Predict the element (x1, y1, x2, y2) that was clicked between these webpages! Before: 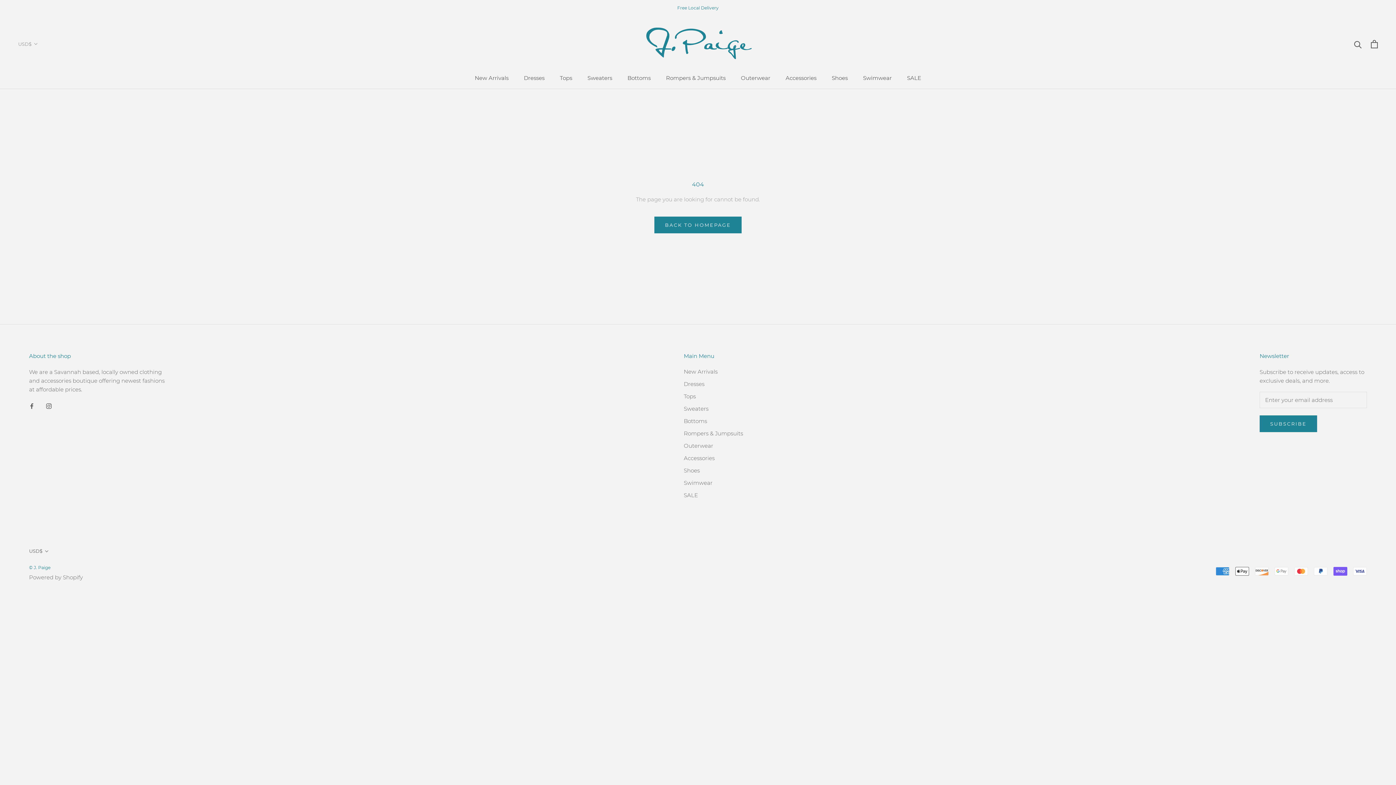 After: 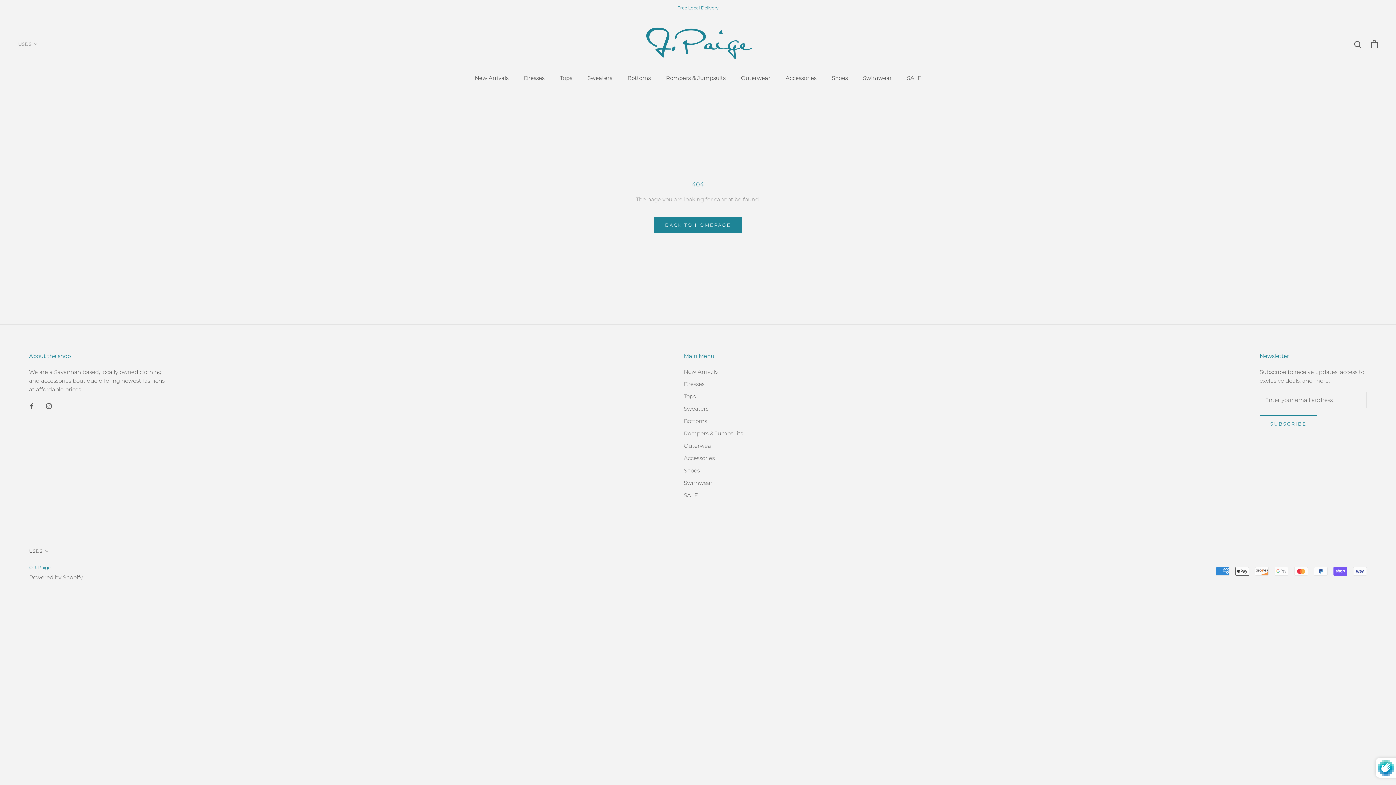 Action: bbox: (1260, 415, 1317, 432) label: SUBSCRIBE